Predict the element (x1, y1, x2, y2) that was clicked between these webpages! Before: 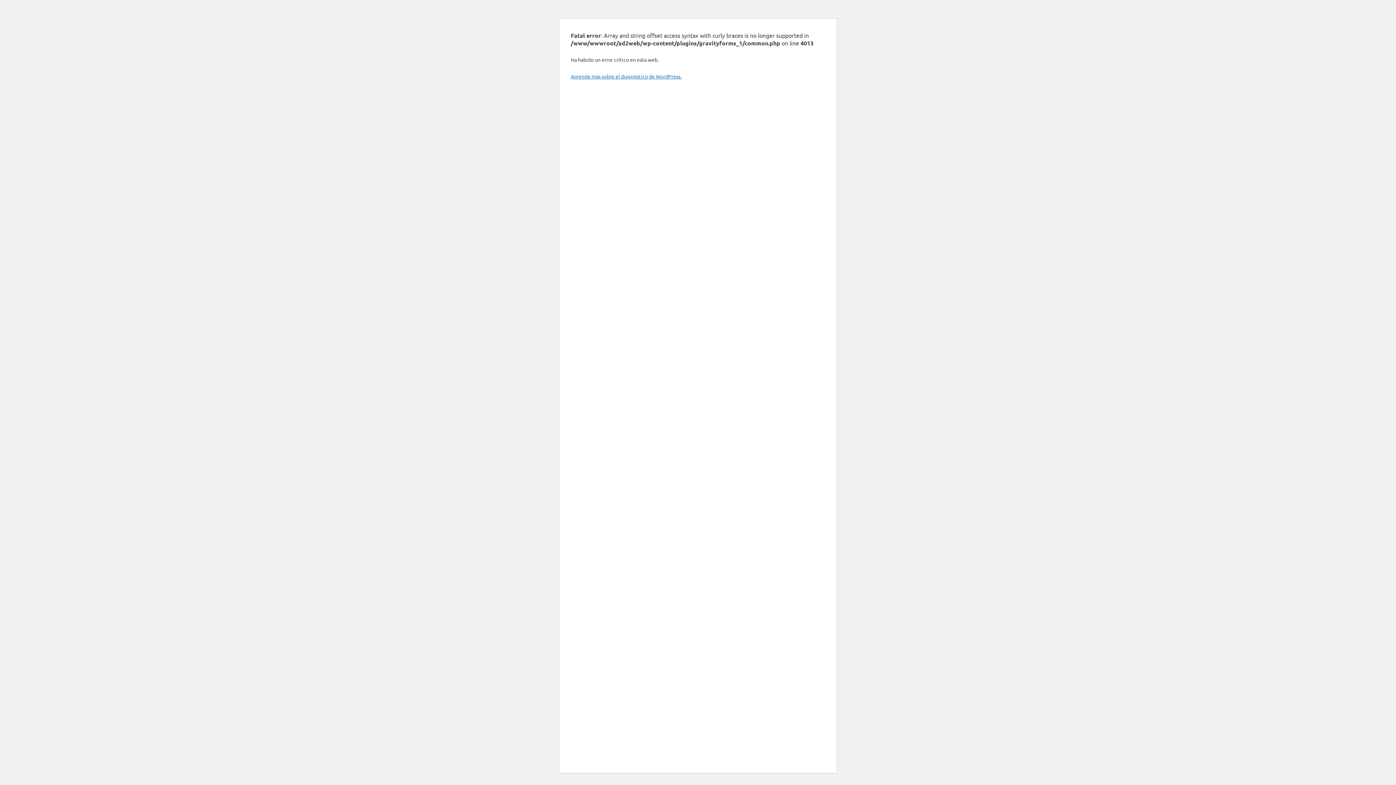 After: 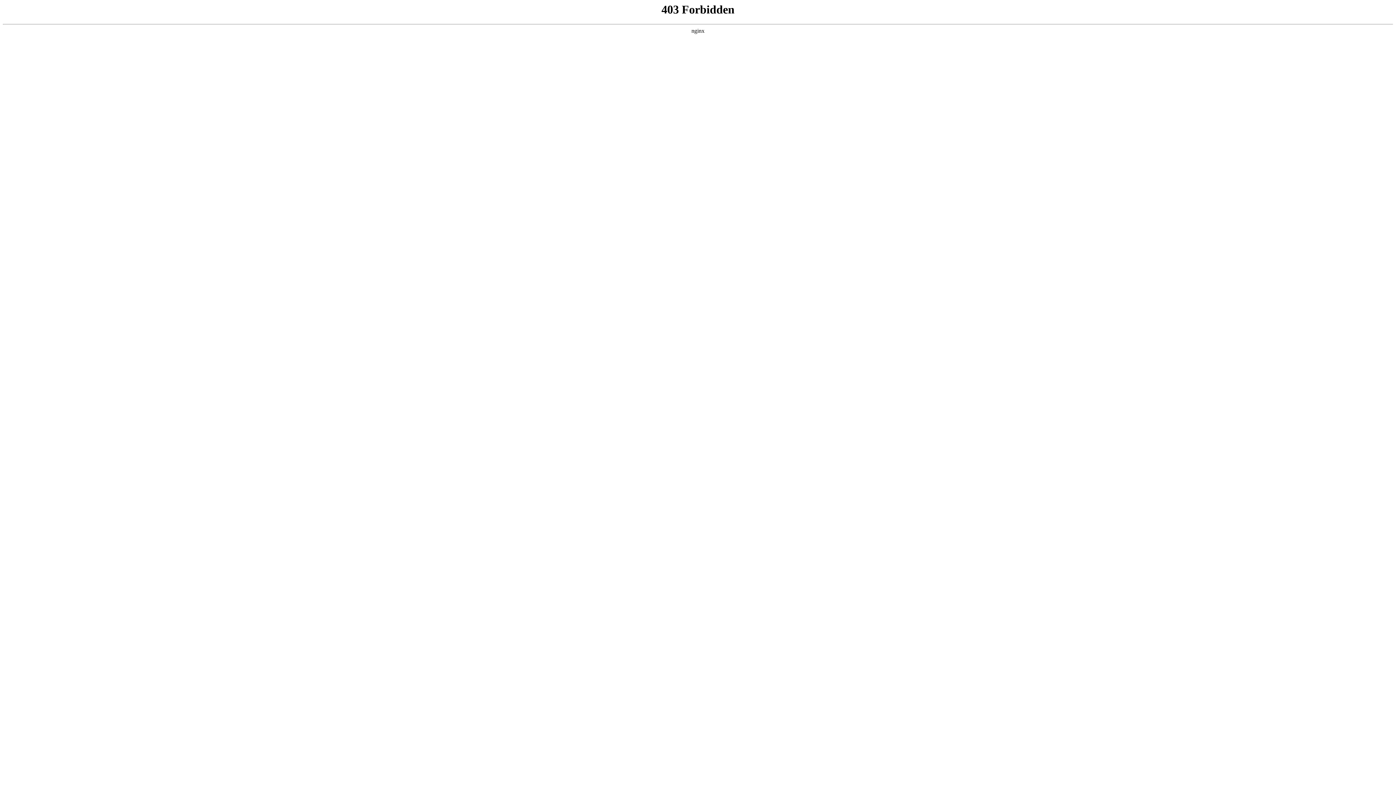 Action: label: Aprende más sobre el diagnóstico de WordPress. bbox: (570, 73, 681, 79)